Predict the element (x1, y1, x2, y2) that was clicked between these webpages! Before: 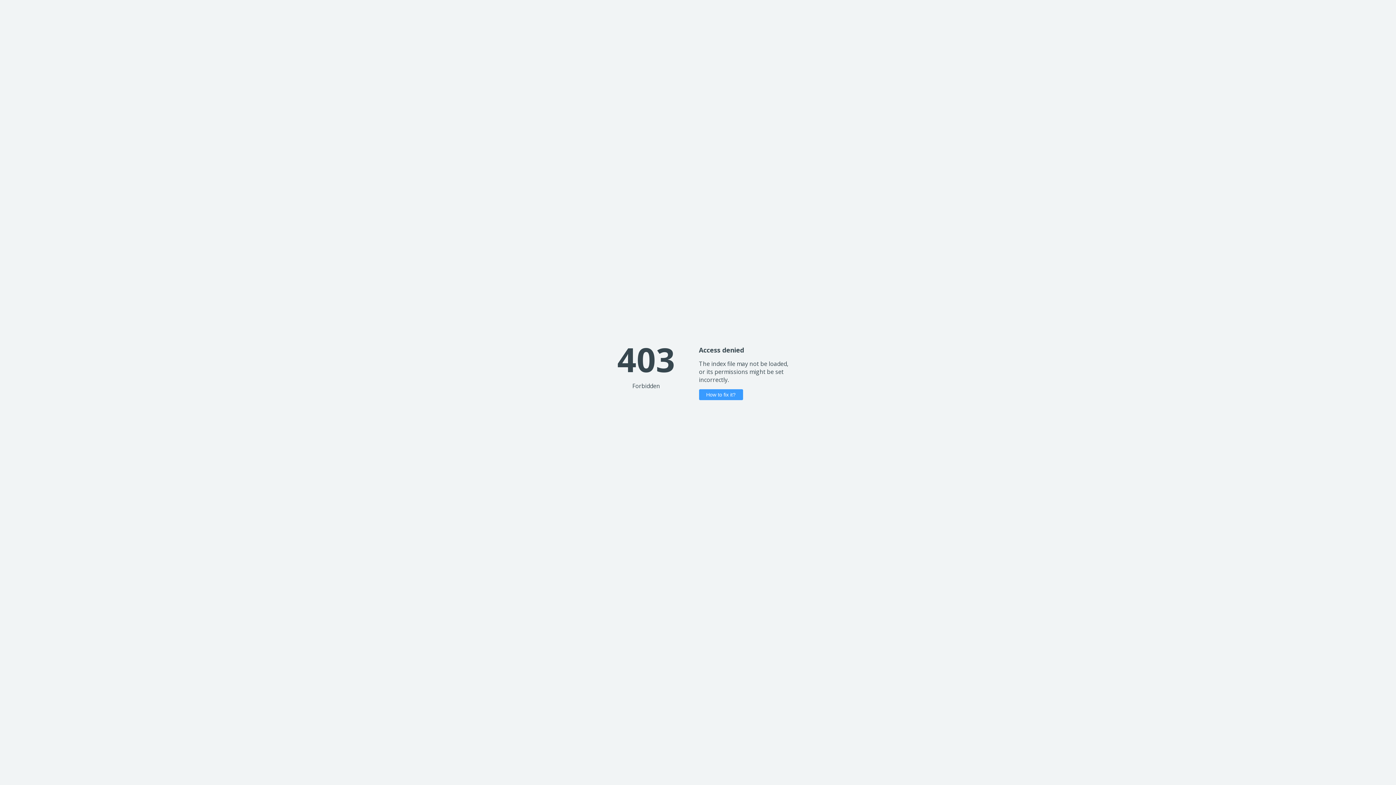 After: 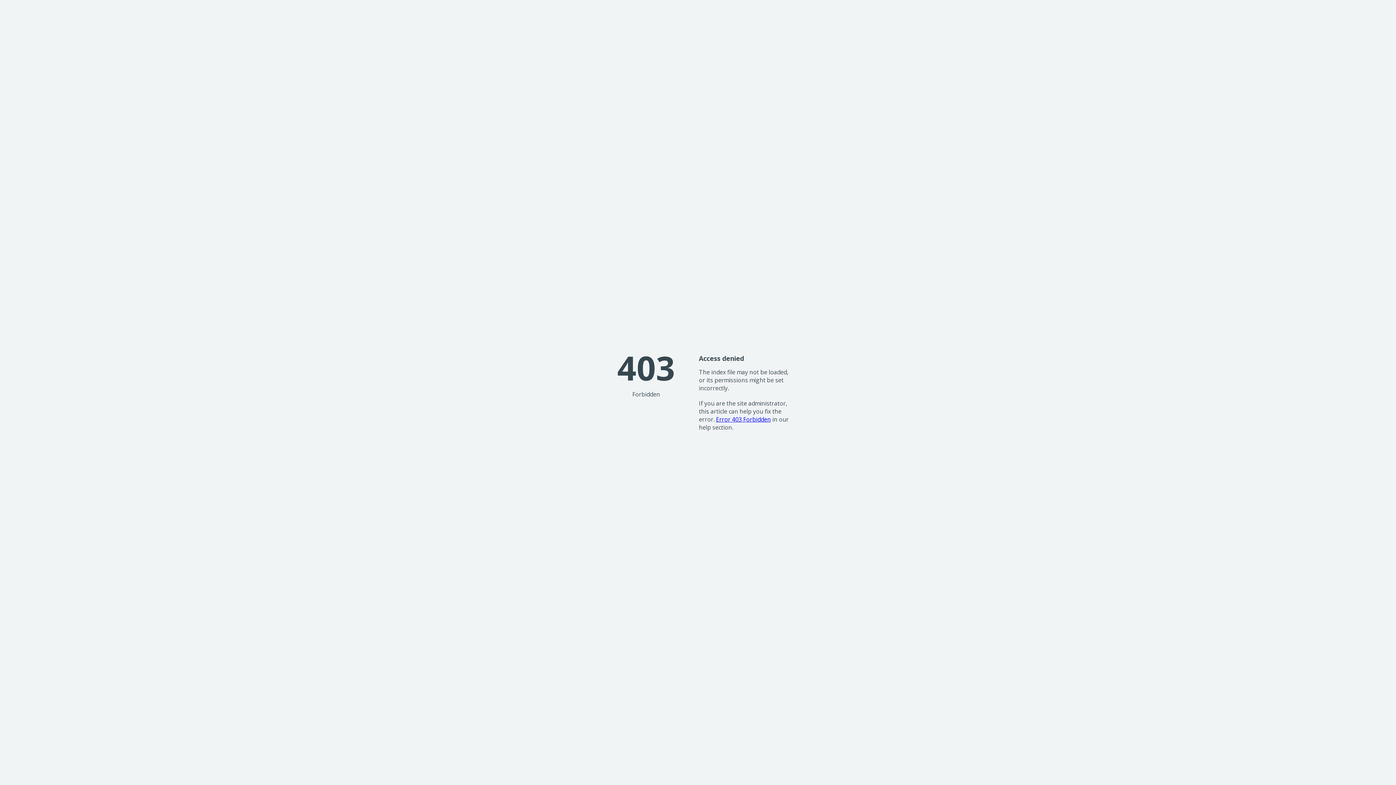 Action: label: How to fix it? bbox: (699, 389, 743, 400)